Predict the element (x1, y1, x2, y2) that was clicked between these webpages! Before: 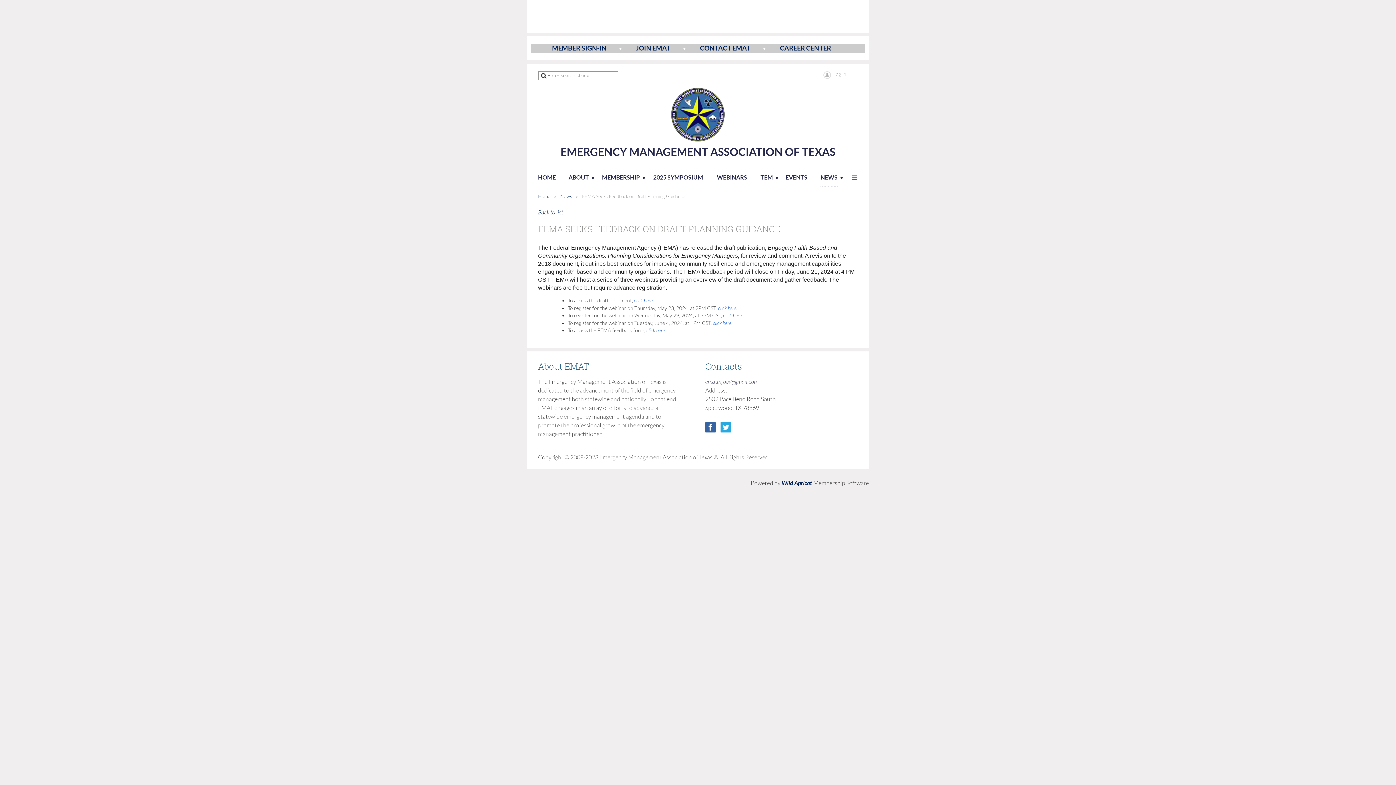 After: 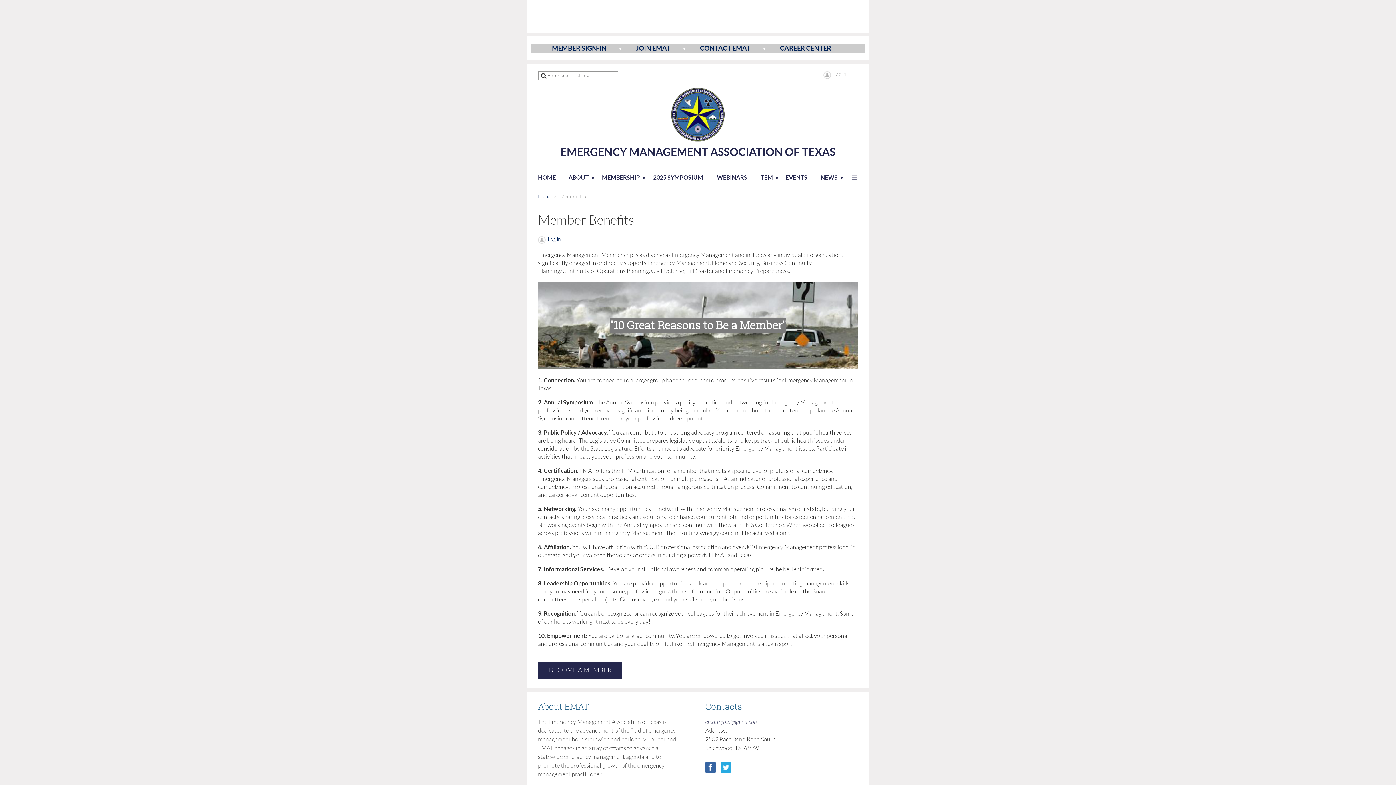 Action: label: MEMBERSHIP bbox: (602, 172, 652, 186)